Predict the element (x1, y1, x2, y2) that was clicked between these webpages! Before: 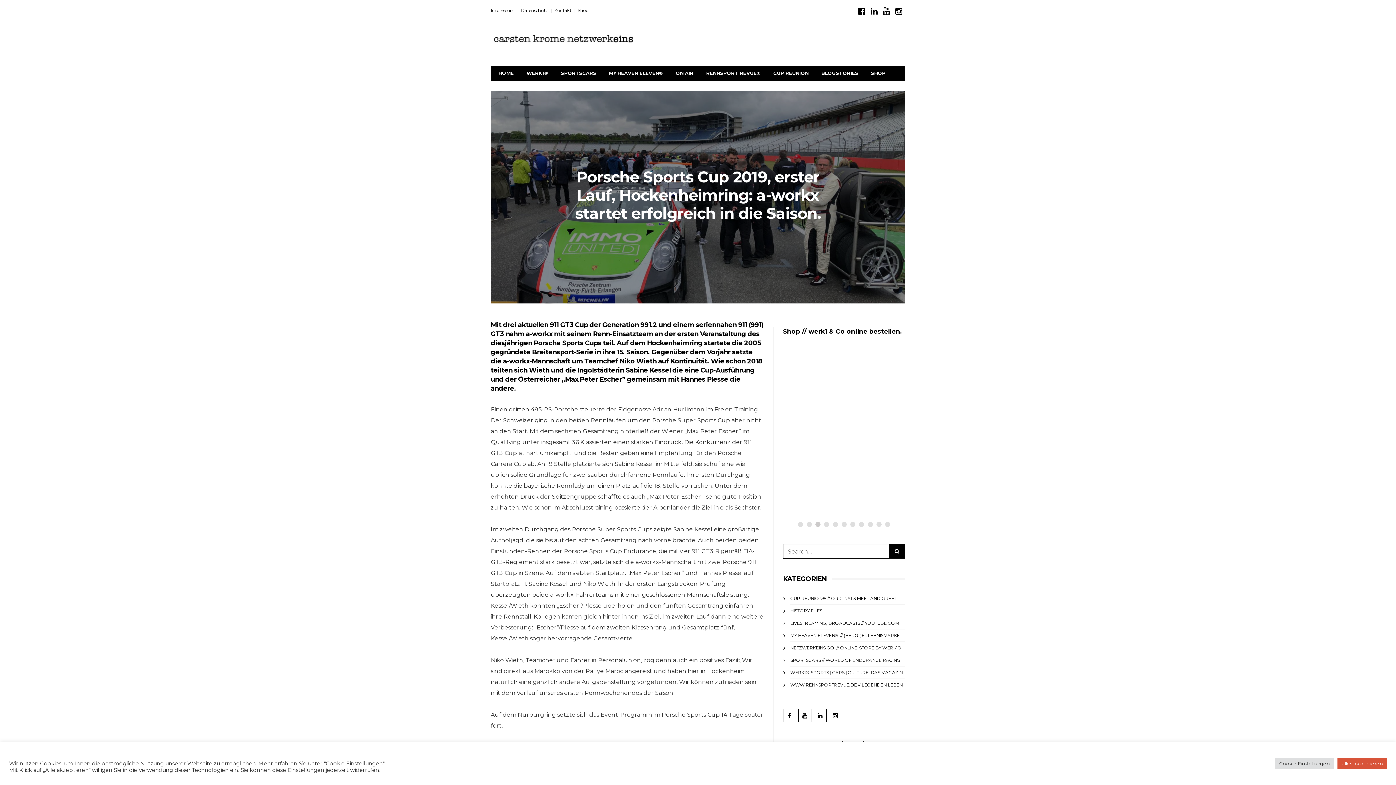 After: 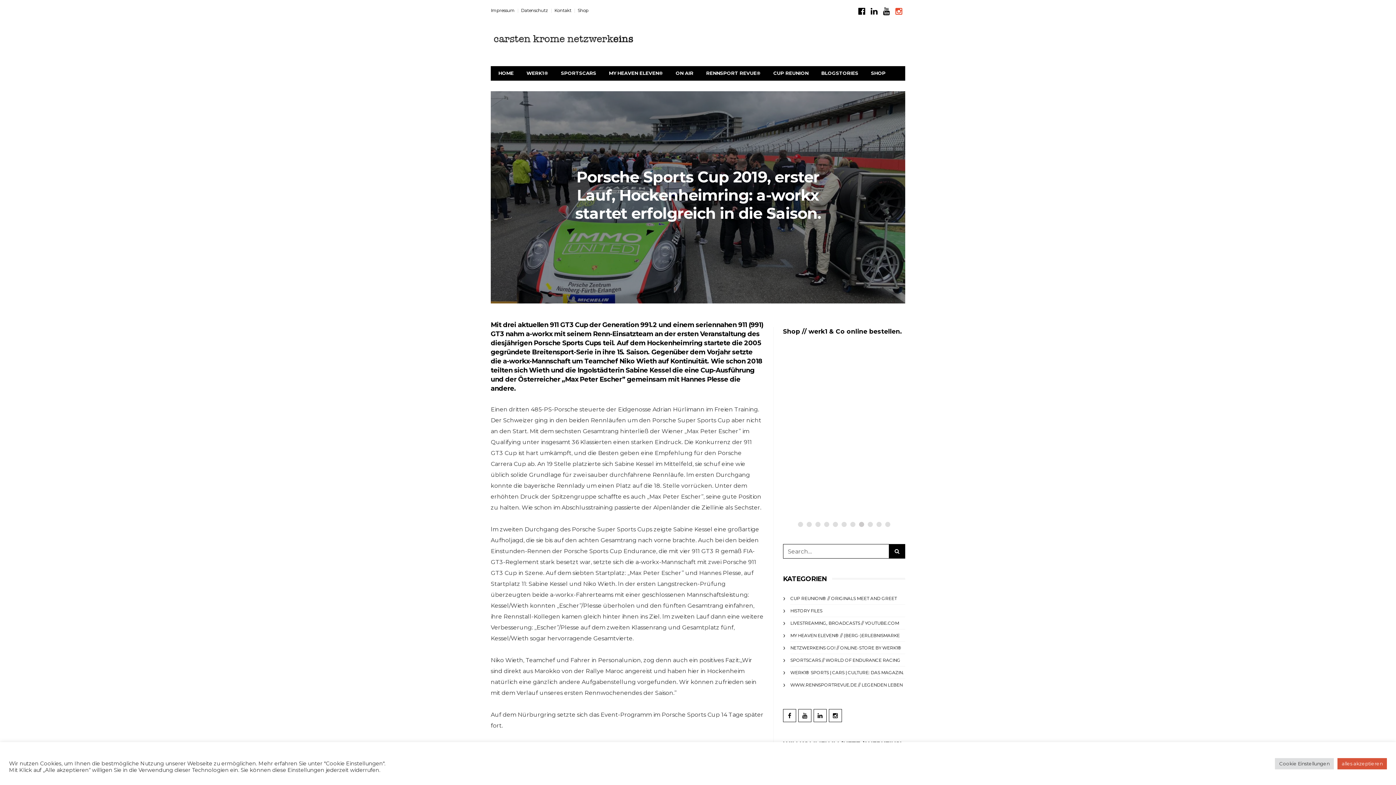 Action: bbox: (895, 6, 902, 16)